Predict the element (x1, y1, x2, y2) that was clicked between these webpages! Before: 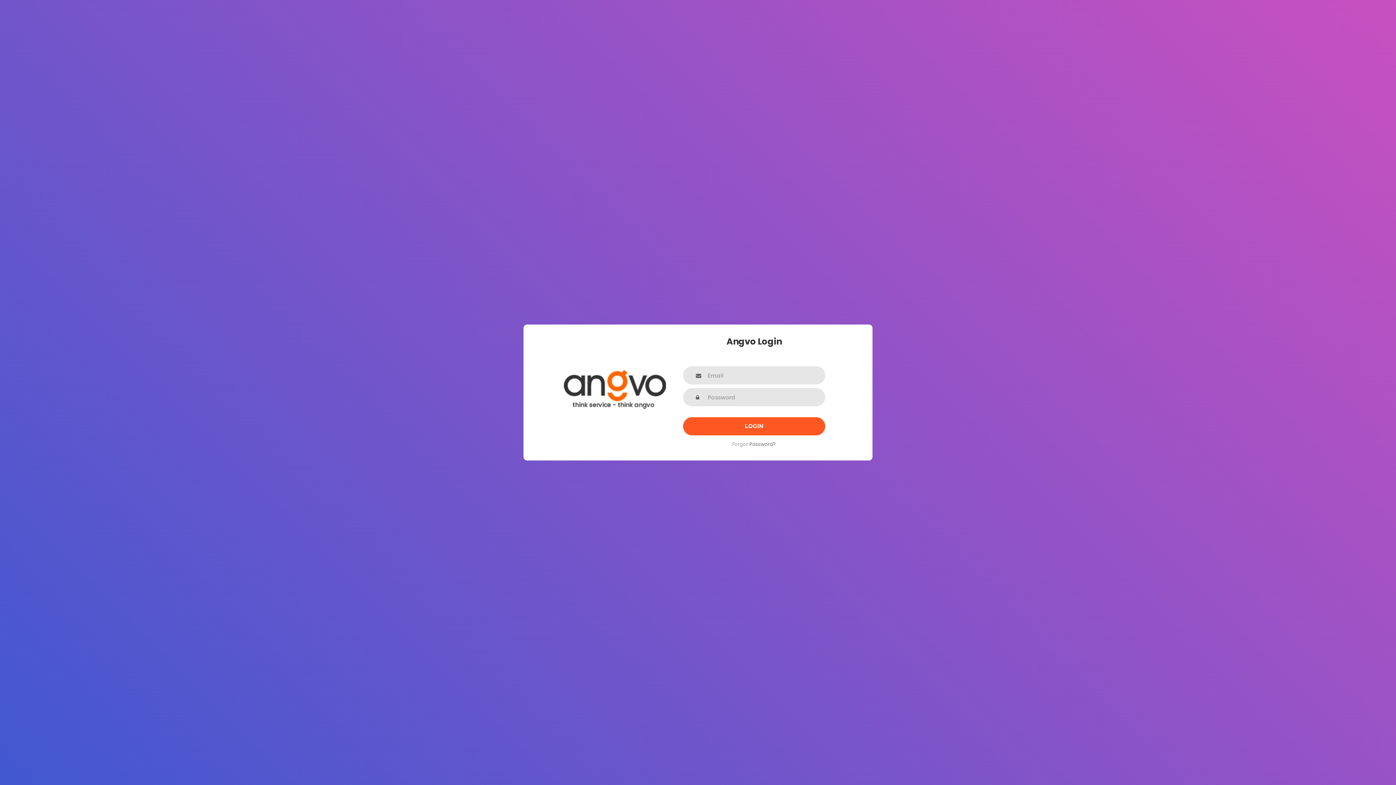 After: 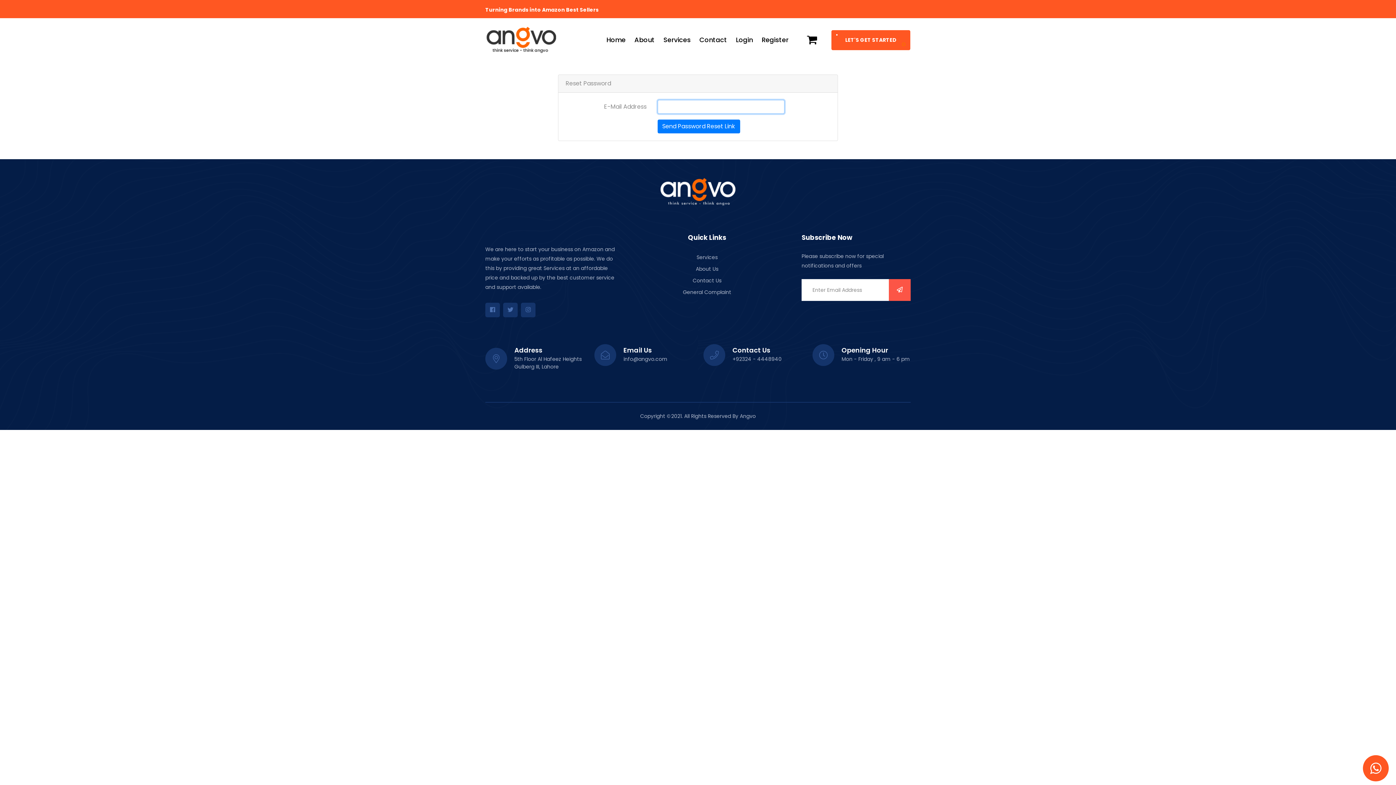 Action: label: Password? bbox: (749, 441, 776, 448)